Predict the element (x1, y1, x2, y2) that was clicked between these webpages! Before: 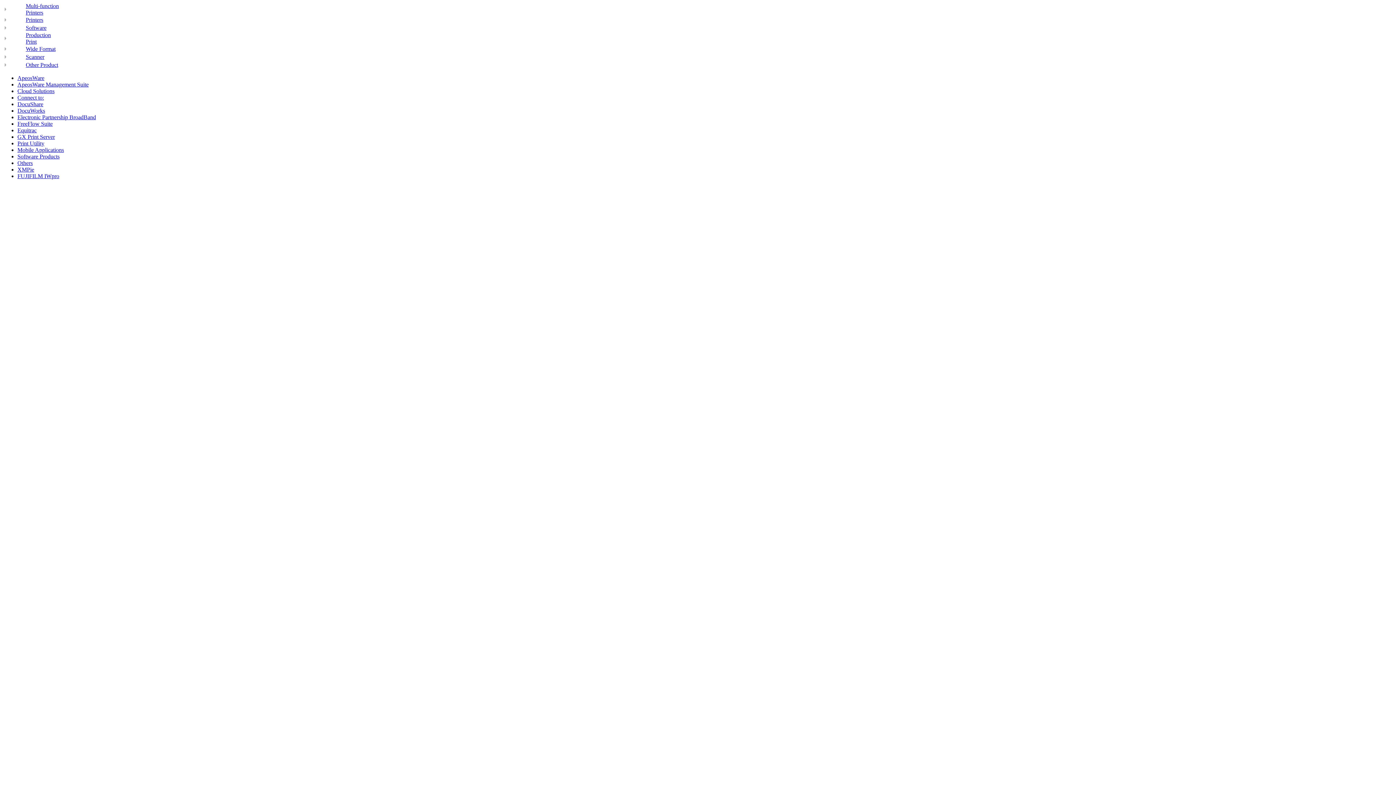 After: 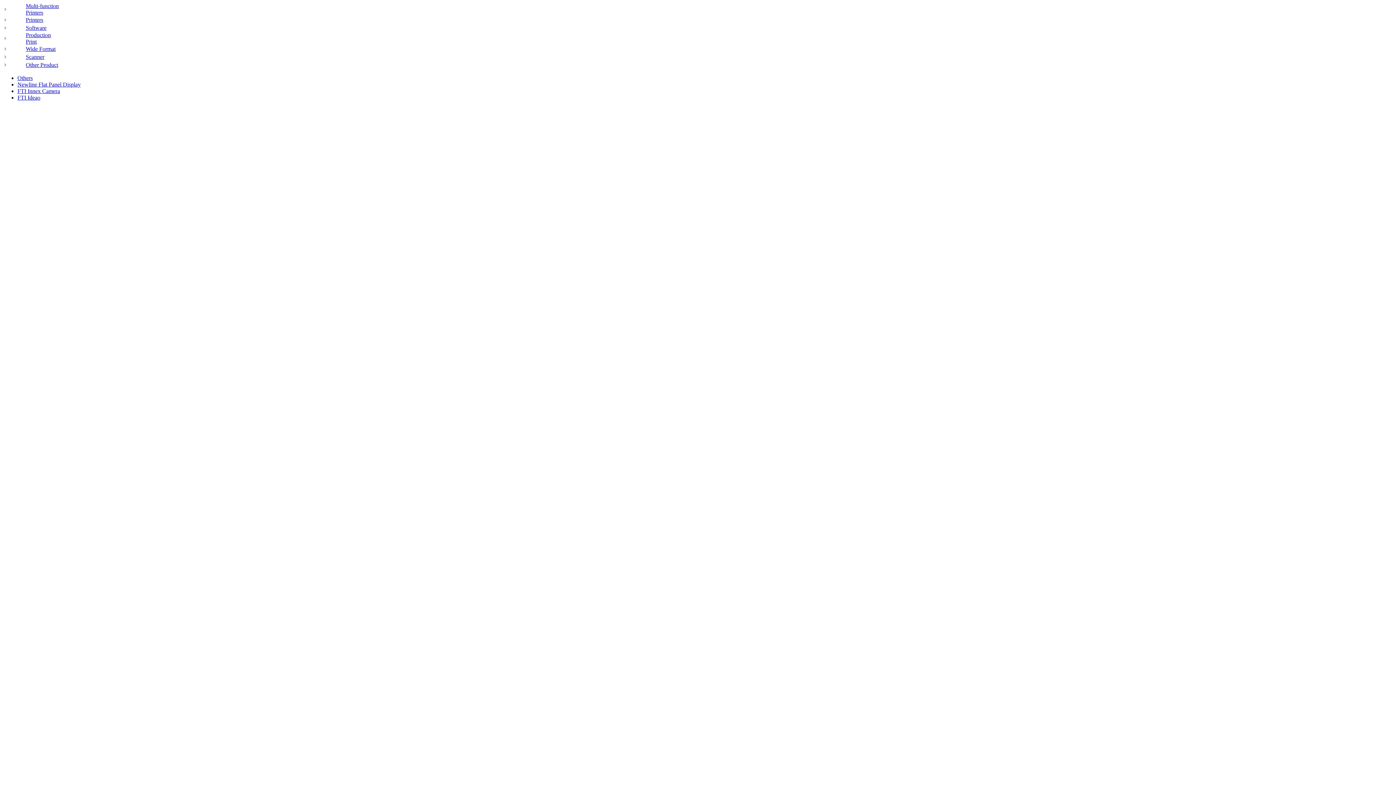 Action: bbox: (2, 61, 8, 68)